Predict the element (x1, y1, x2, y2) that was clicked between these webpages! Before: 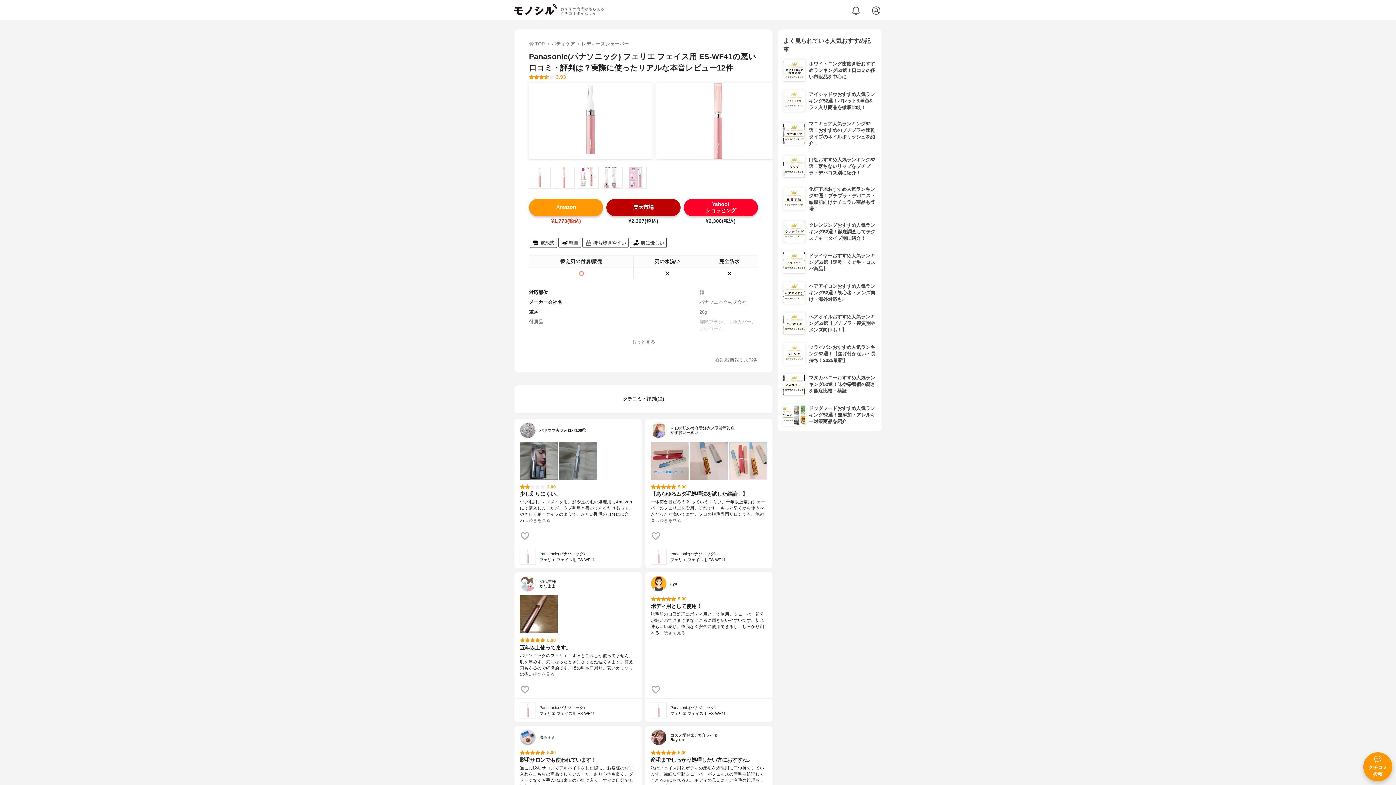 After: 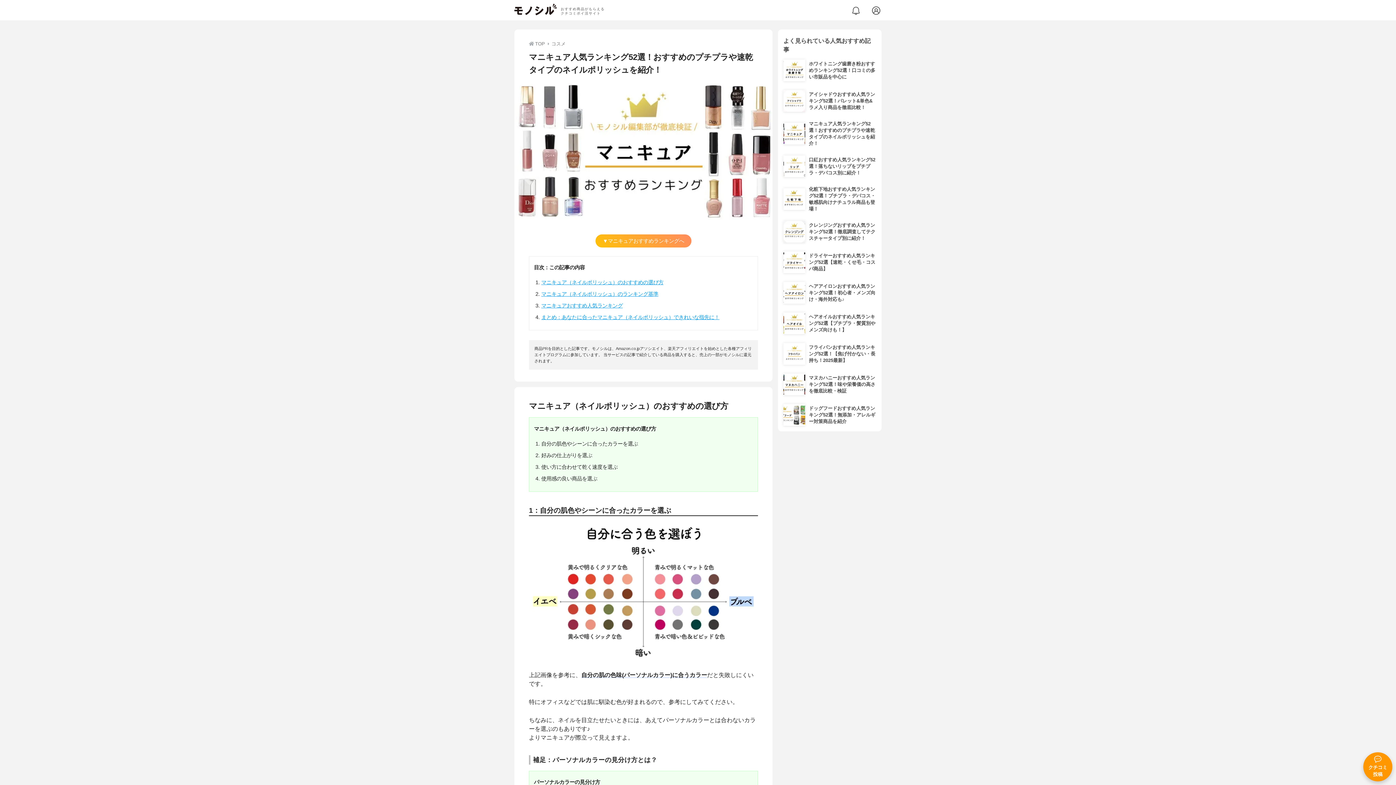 Action: bbox: (783, 120, 876, 146) label: 	マニキュア人気ランキング52選！おすすめのプチプラや速乾タイプのネイルポリッシュを紹介！